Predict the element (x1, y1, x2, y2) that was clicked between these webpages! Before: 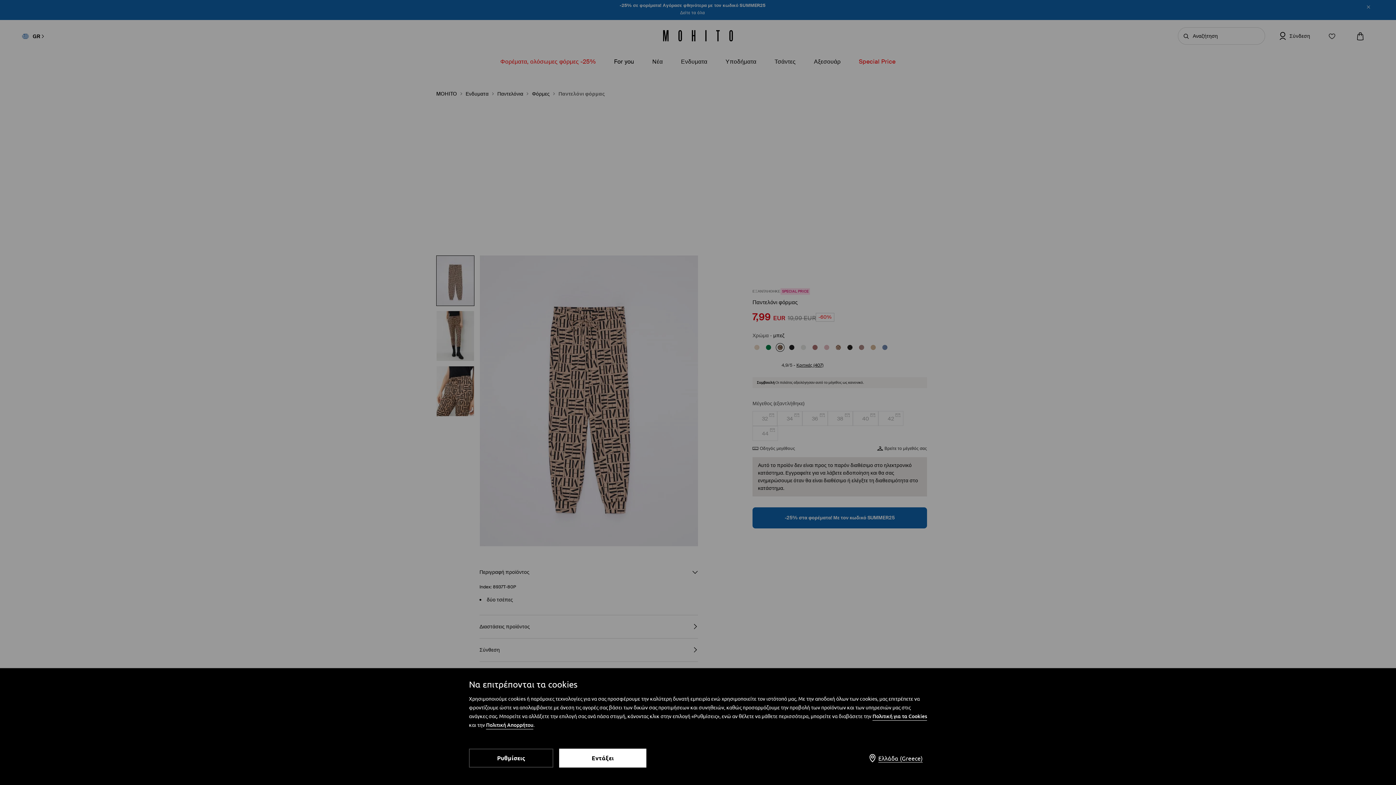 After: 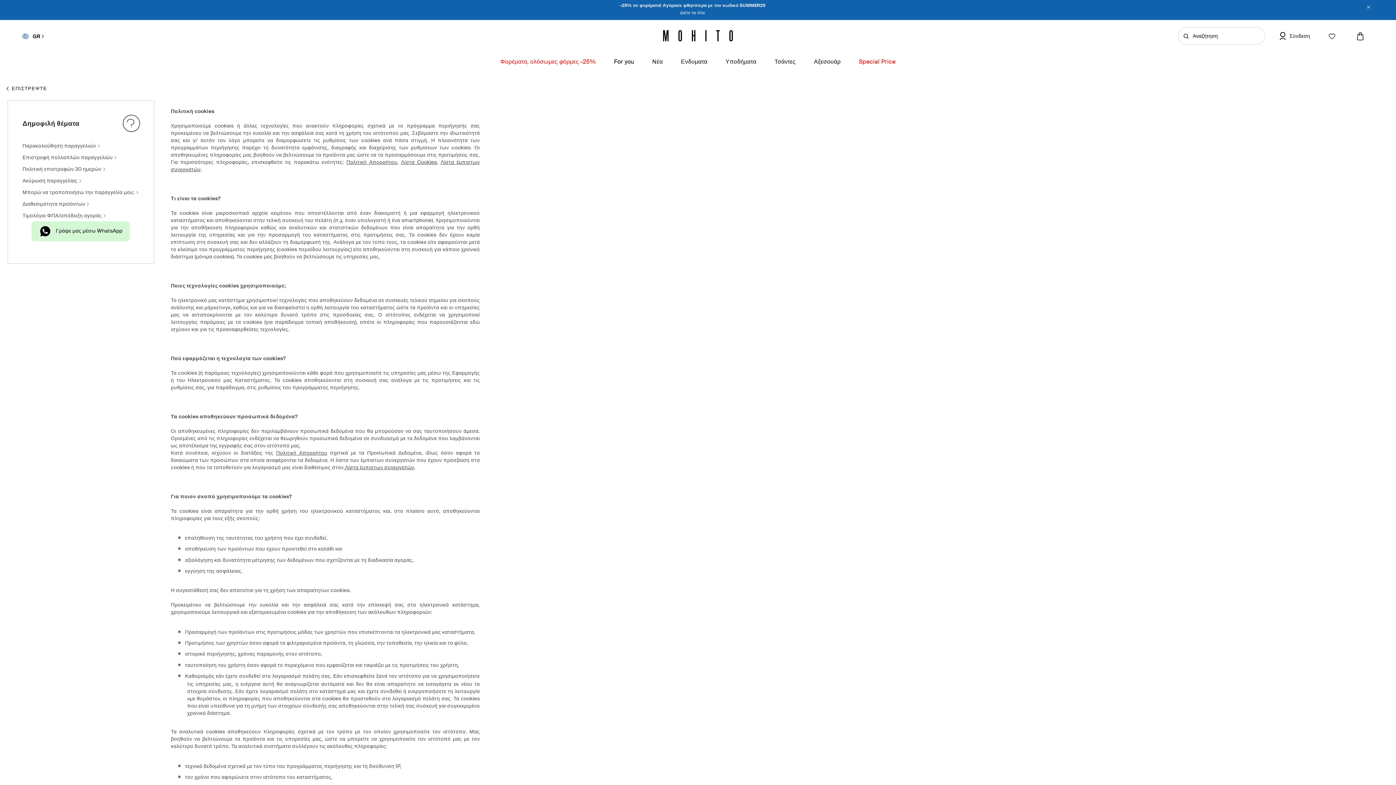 Action: bbox: (872, 713, 927, 721) label: Πολιτική για τα Cookies